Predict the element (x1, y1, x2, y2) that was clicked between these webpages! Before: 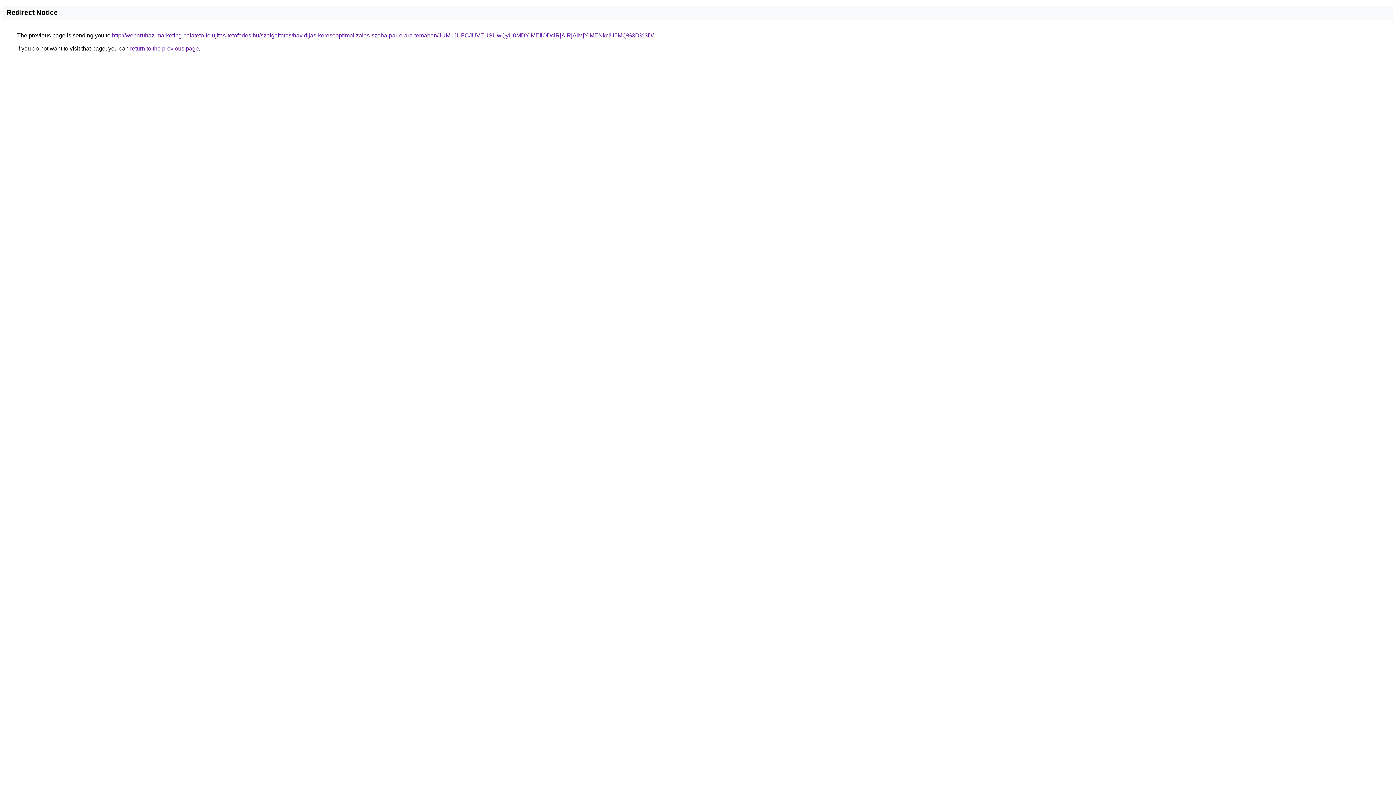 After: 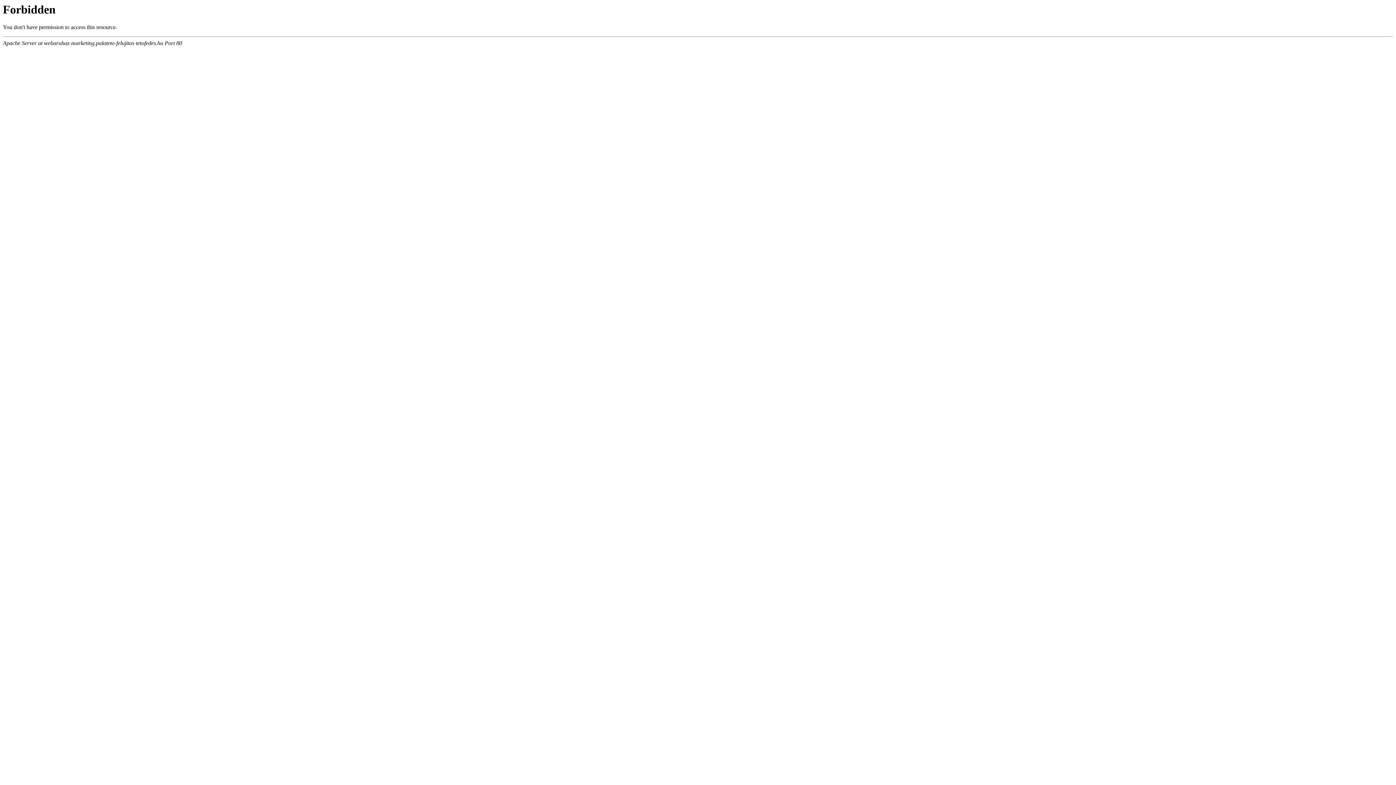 Action: label: http://webaruhaz-marketing.palateto-felujitas-tetofedes.hu/szolgaltatas/havidijas-keresooptimalizalas-szoba-par-orara-temaban/JUM1JUFCJUVEUSUwQyU0MDYlMEIlODclRjAlRjAlMjYlMENkciU5MQ%3D%3D/ bbox: (112, 32, 653, 38)